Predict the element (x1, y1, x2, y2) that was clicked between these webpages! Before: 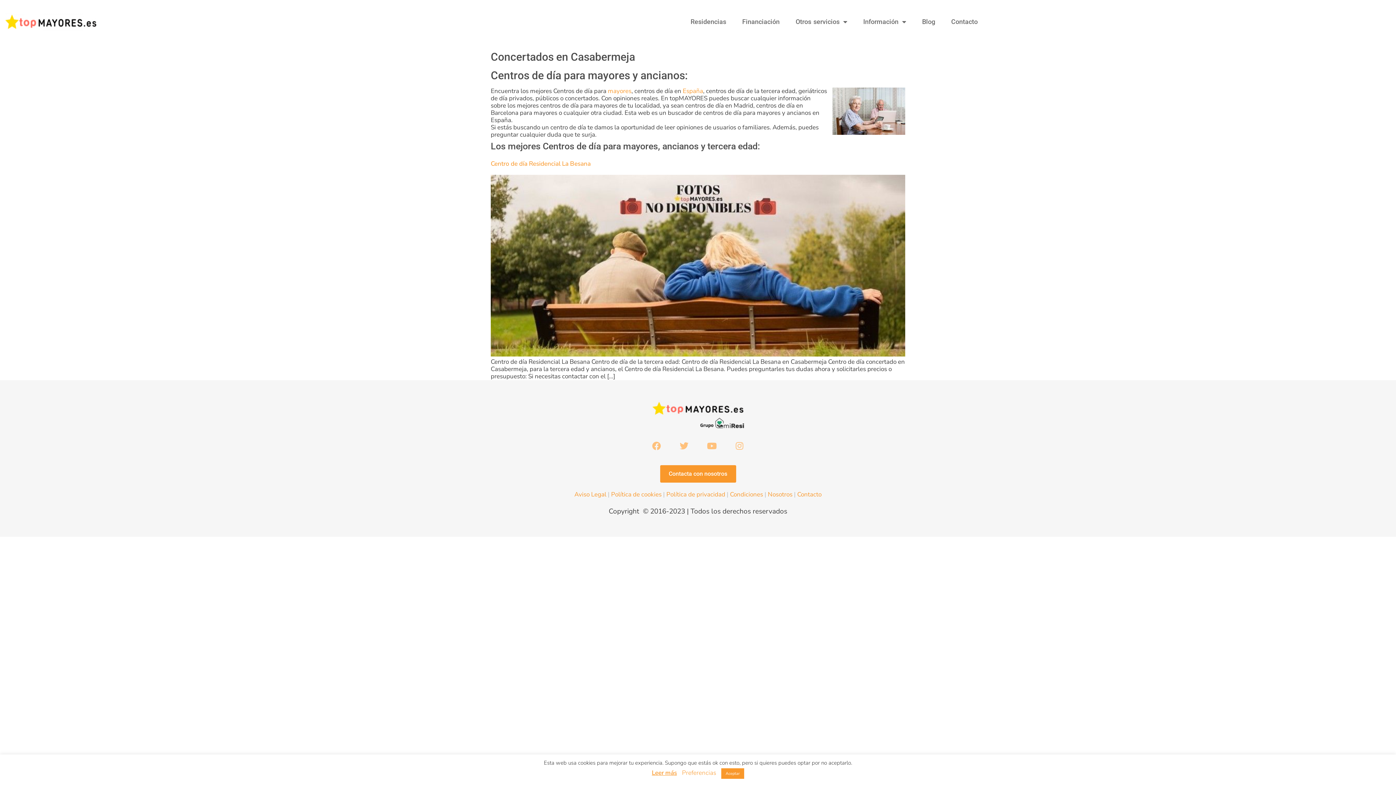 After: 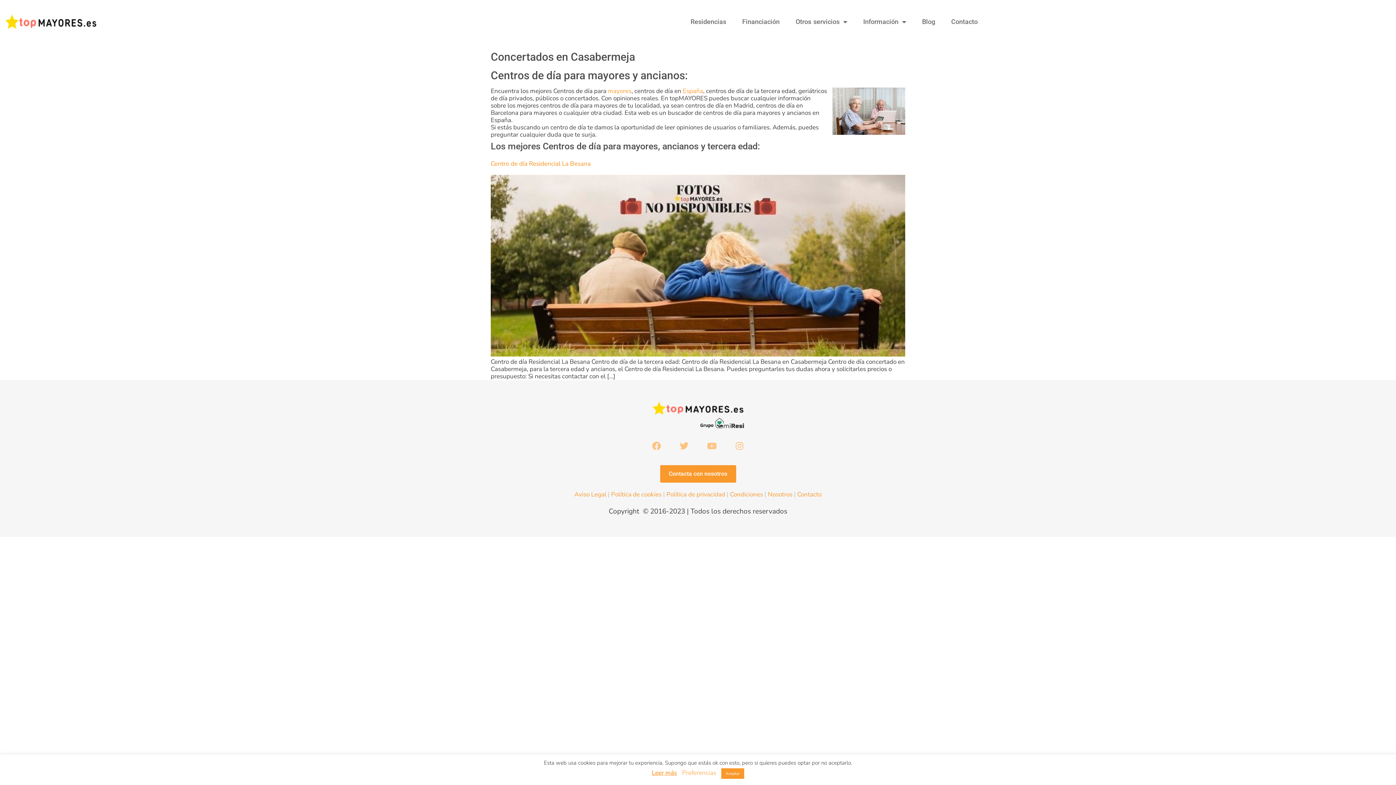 Action: label: Youtube bbox: (699, 433, 724, 458)